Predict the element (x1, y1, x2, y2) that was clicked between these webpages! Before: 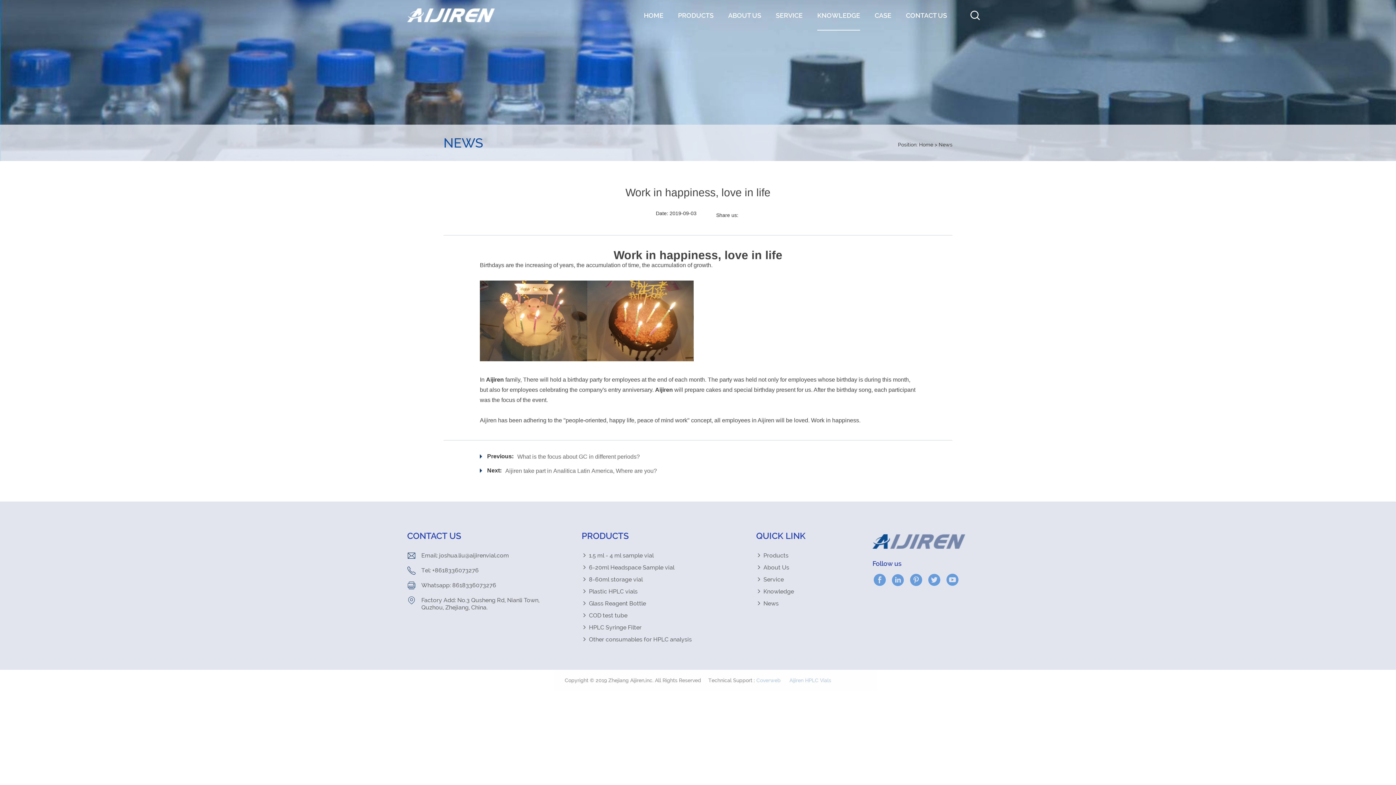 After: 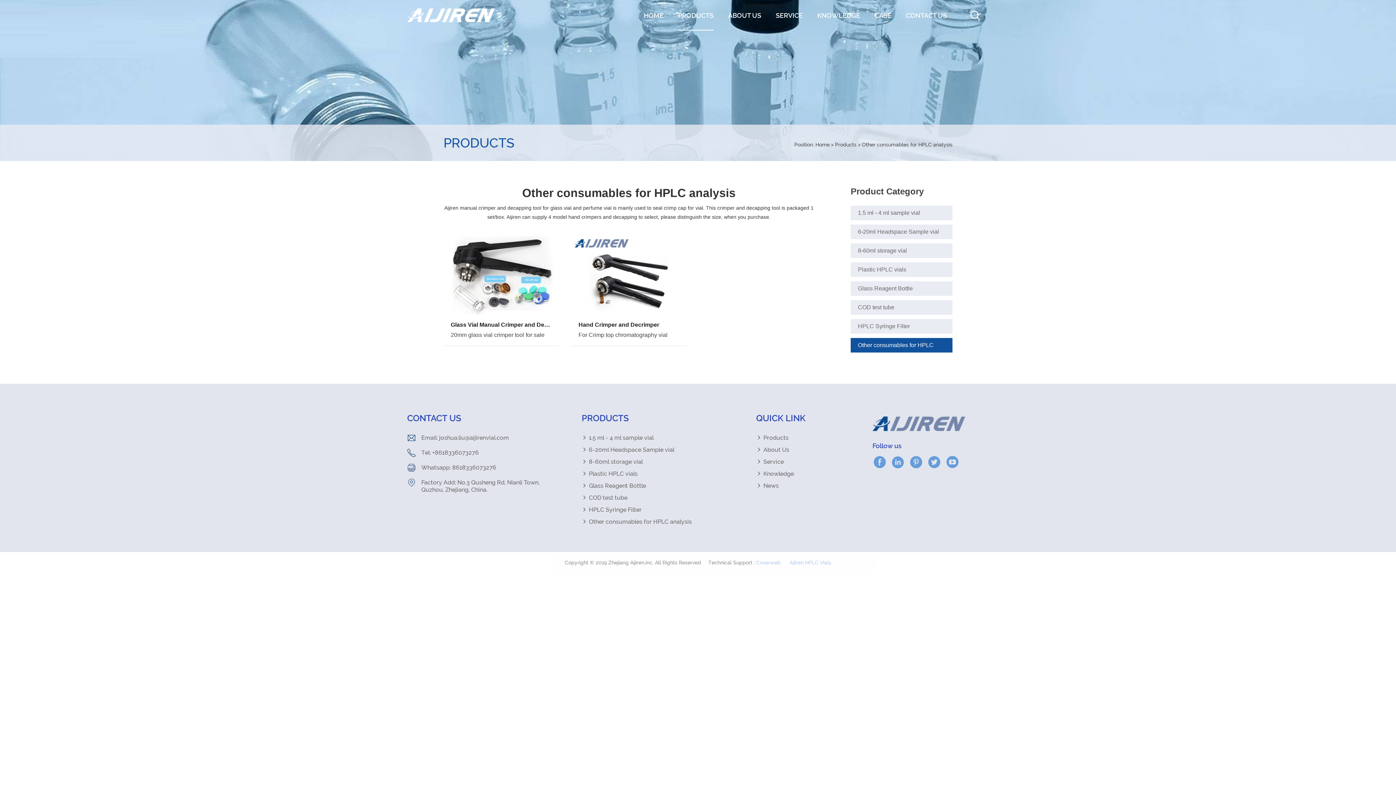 Action: label: Other consumables for HPLC analysis bbox: (581, 636, 720, 643)